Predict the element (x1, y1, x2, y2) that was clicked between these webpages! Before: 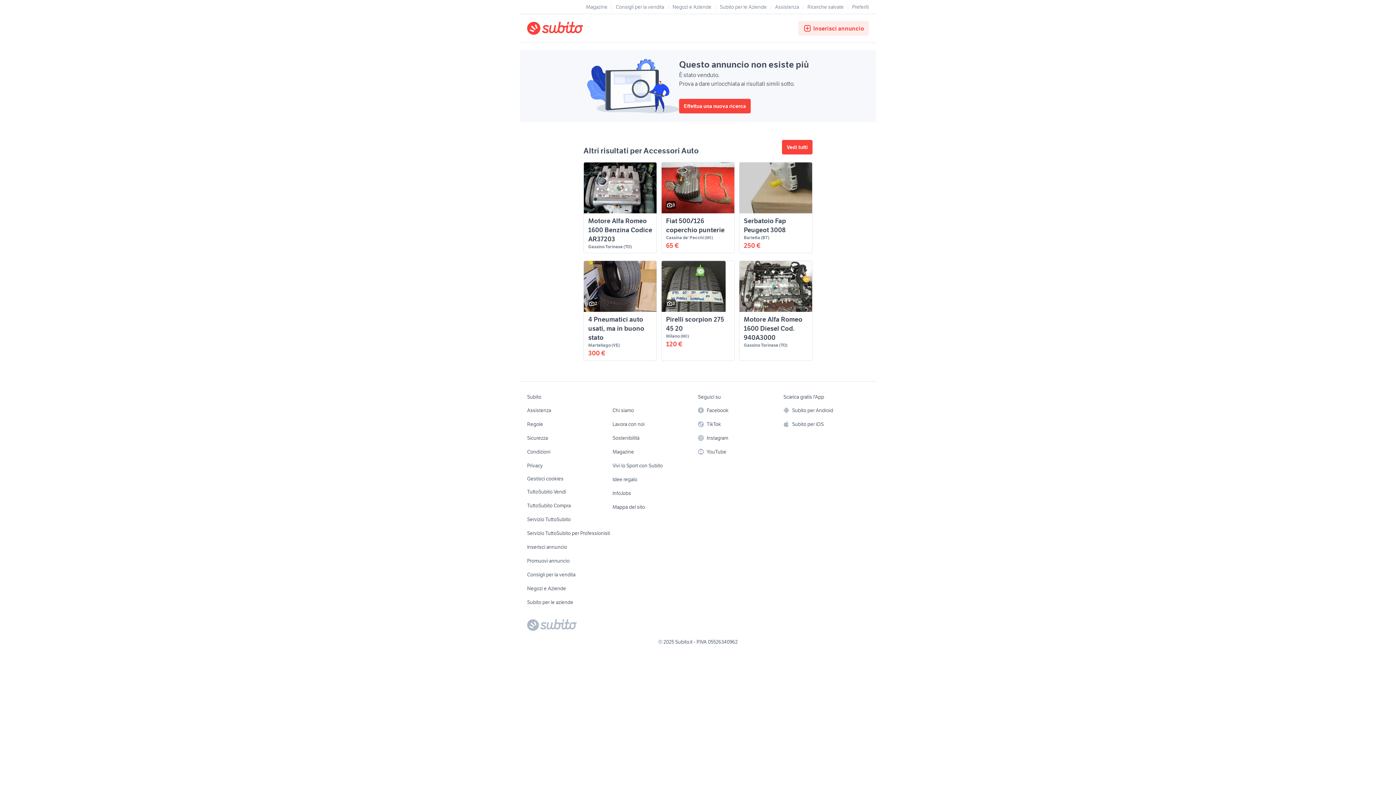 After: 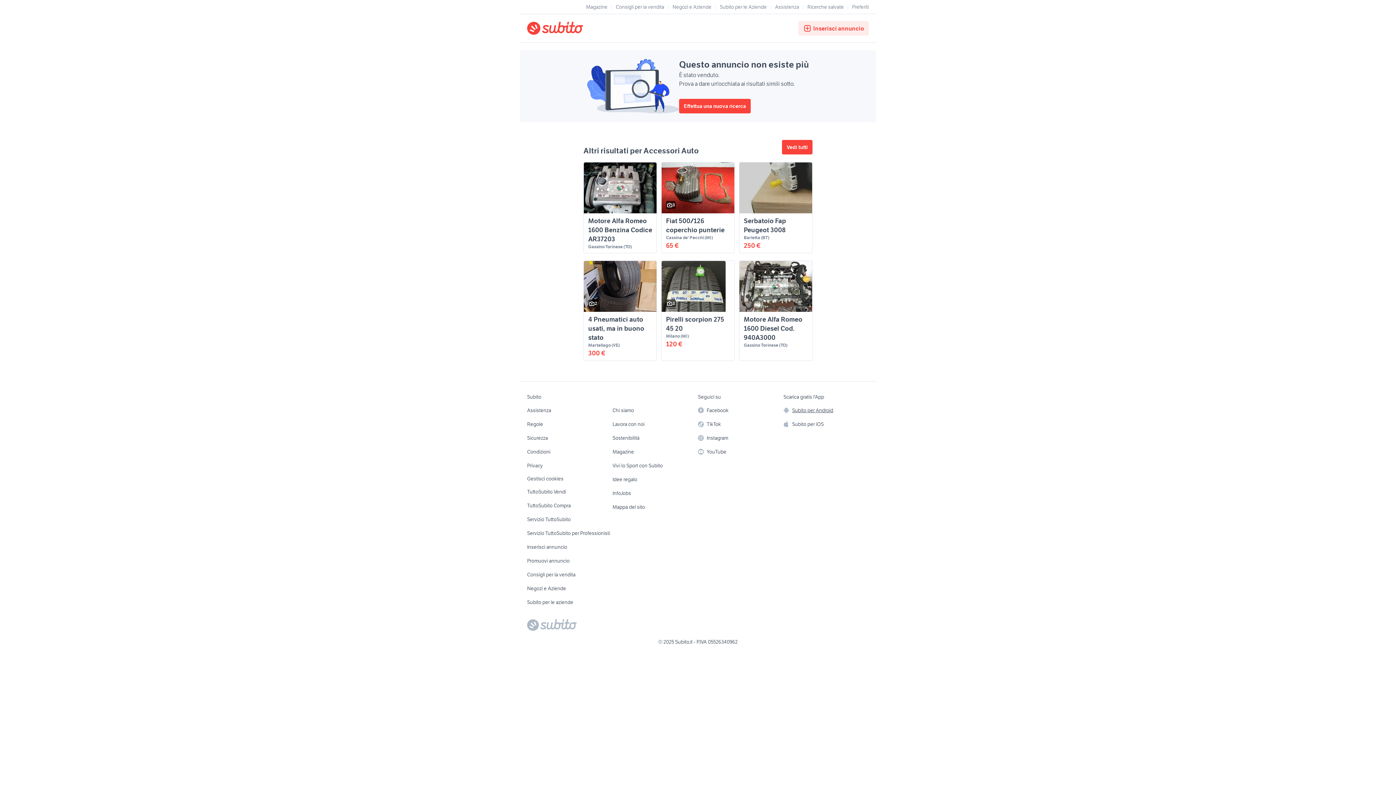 Action: bbox: (792, 405, 833, 416) label: Subito per Android